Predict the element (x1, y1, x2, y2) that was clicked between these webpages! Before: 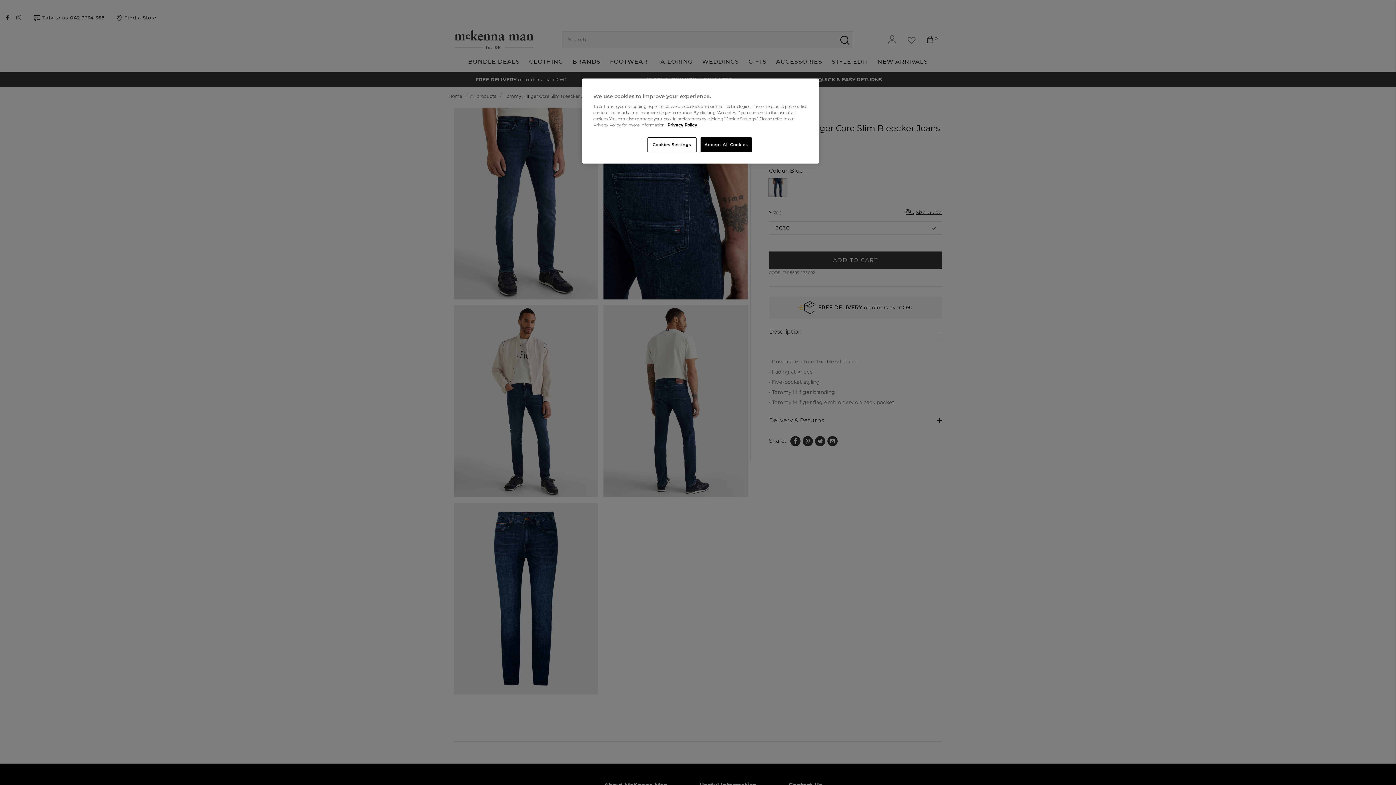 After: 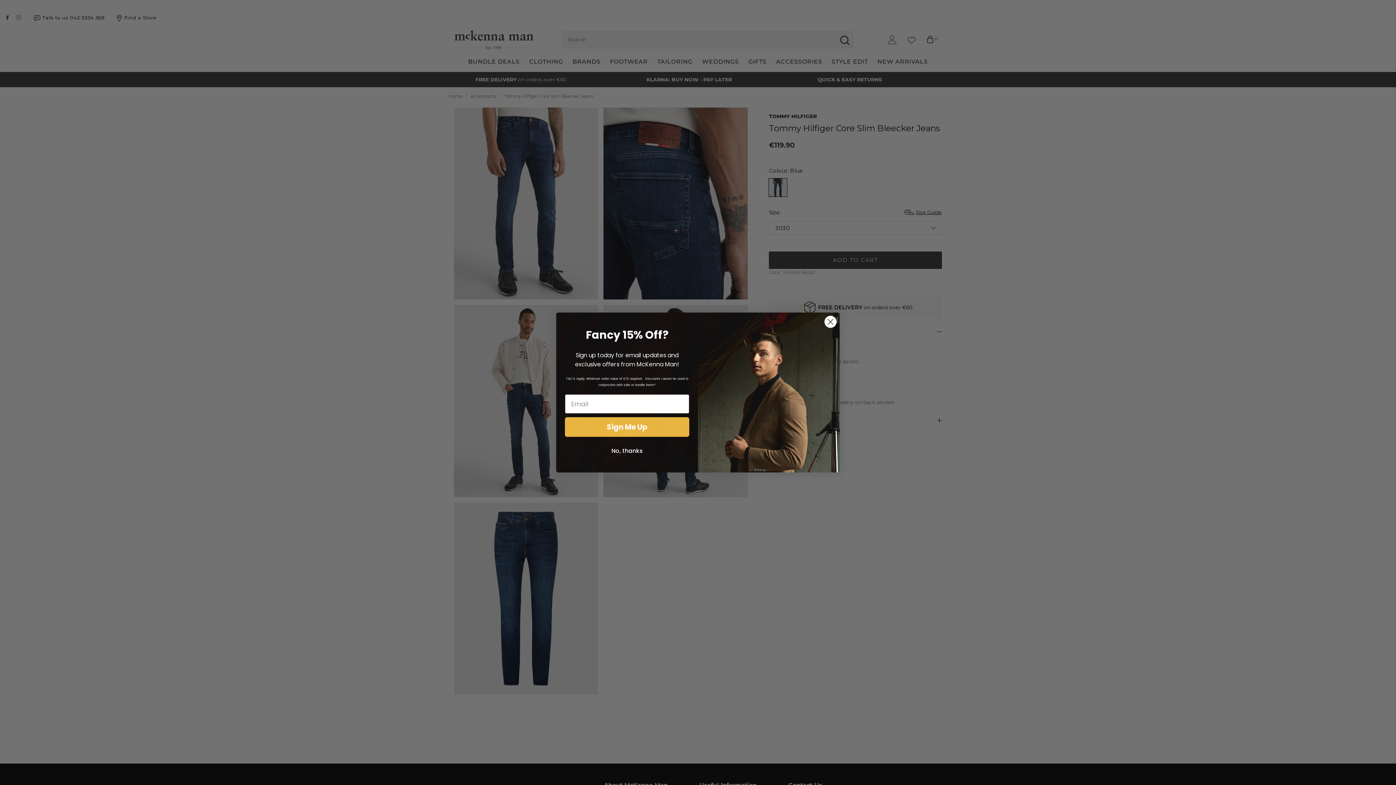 Action: bbox: (700, 137, 752, 152) label: Accept All Cookies